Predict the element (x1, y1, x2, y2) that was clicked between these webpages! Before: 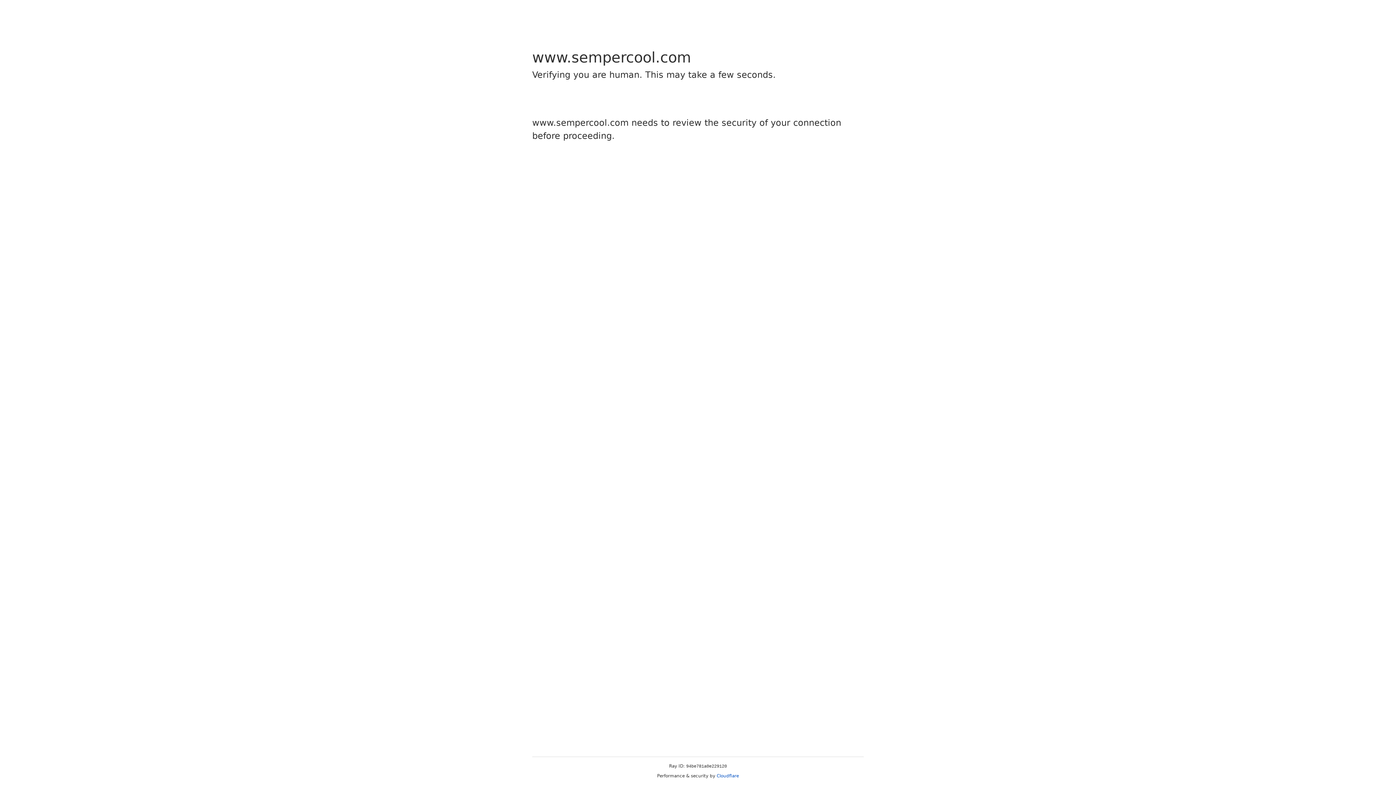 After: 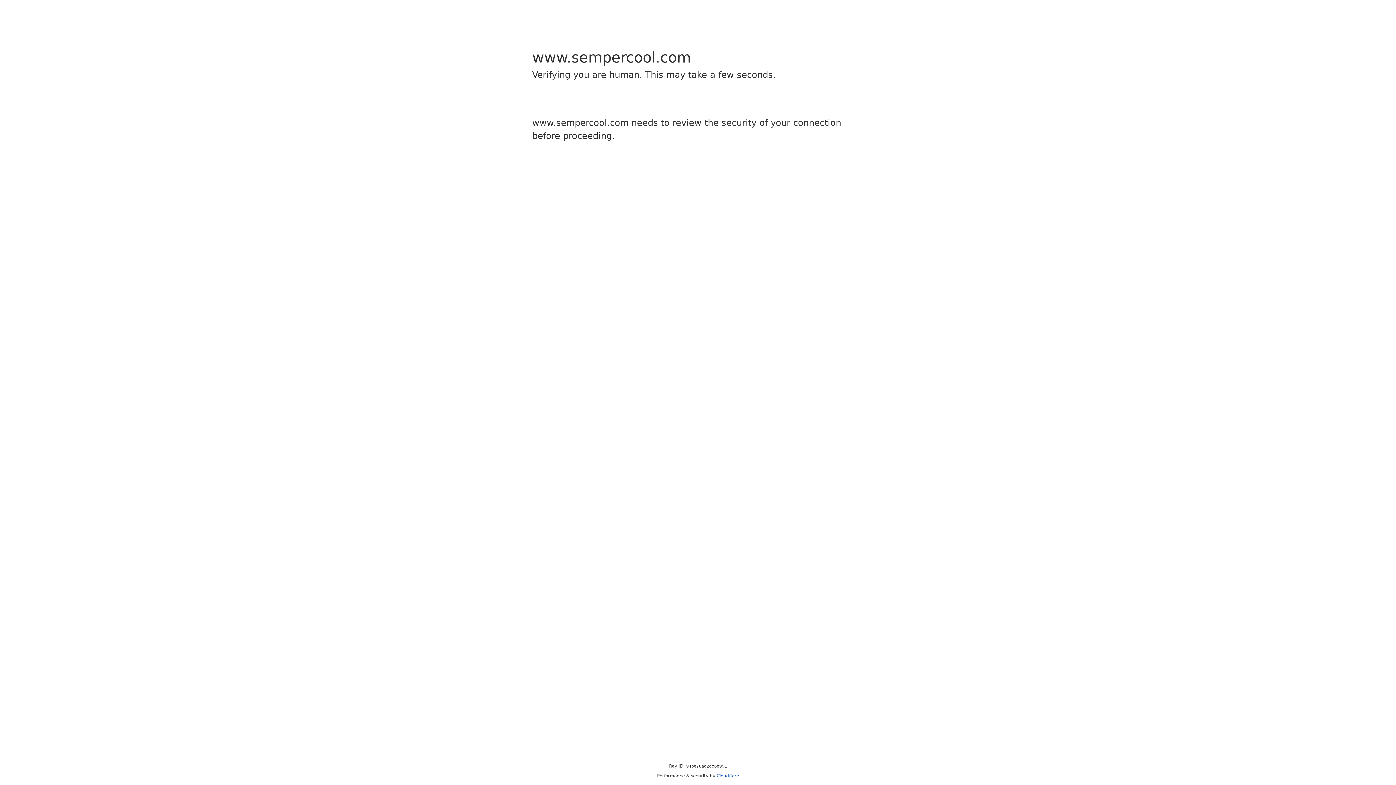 Action: label: Cloudflare bbox: (716, 773, 739, 778)